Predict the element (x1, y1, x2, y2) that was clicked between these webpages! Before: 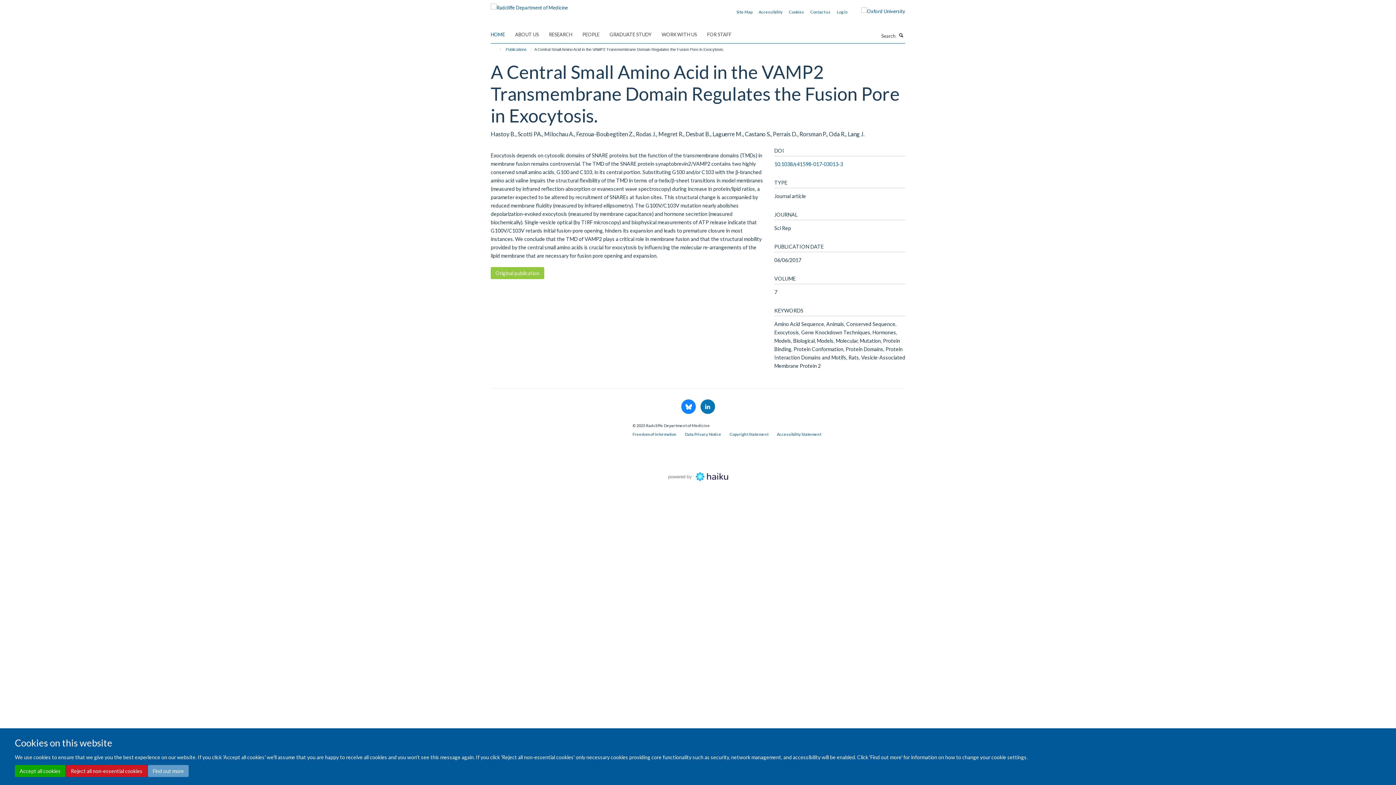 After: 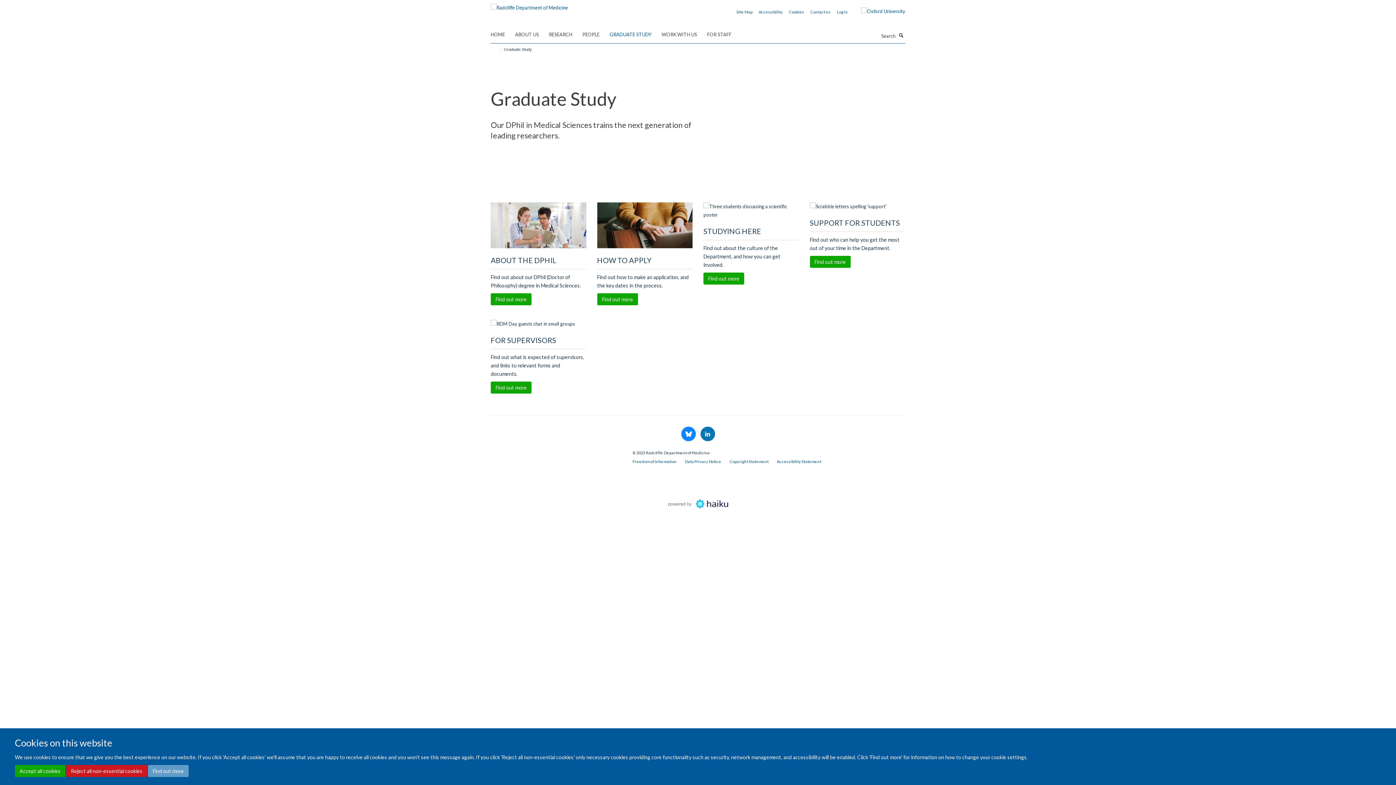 Action: label: GRADUATE STUDY bbox: (609, 29, 660, 40)